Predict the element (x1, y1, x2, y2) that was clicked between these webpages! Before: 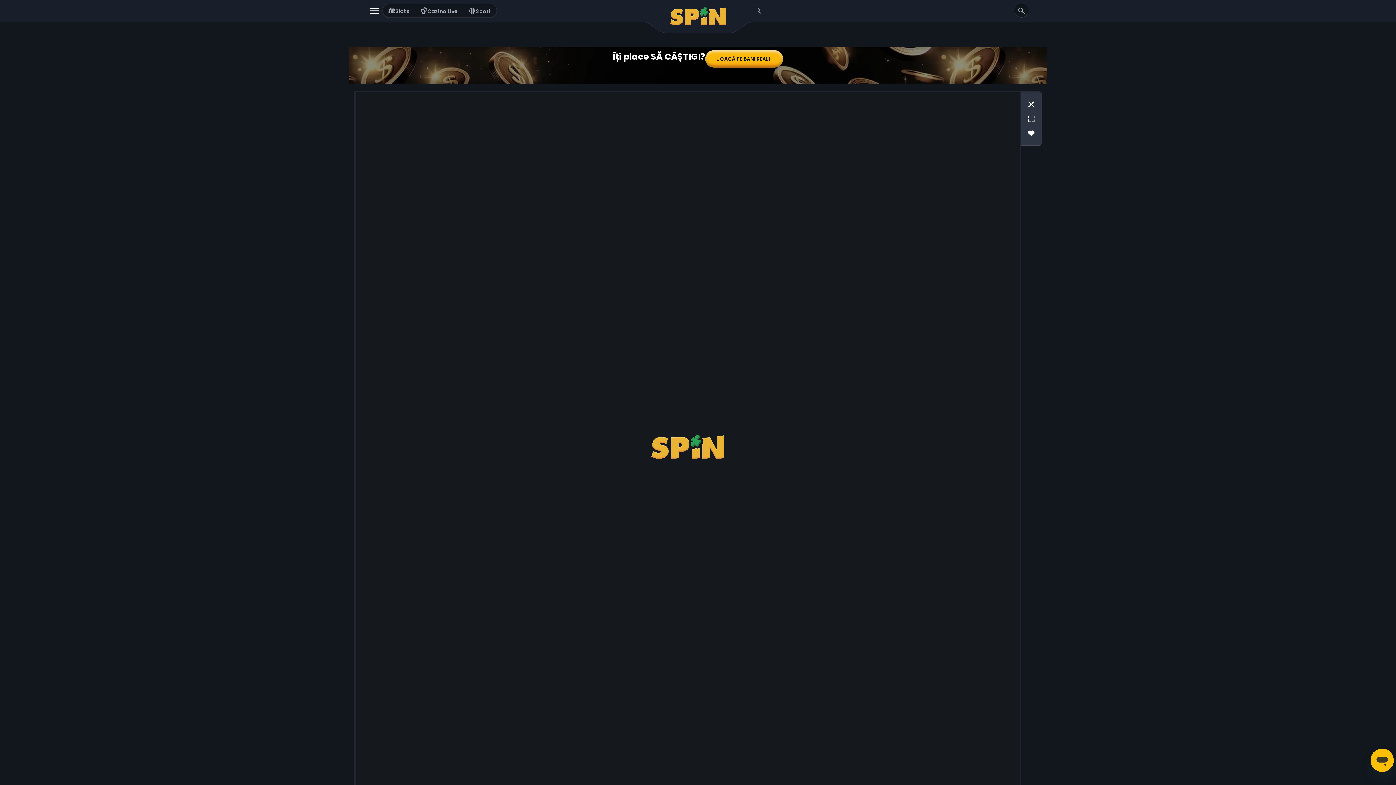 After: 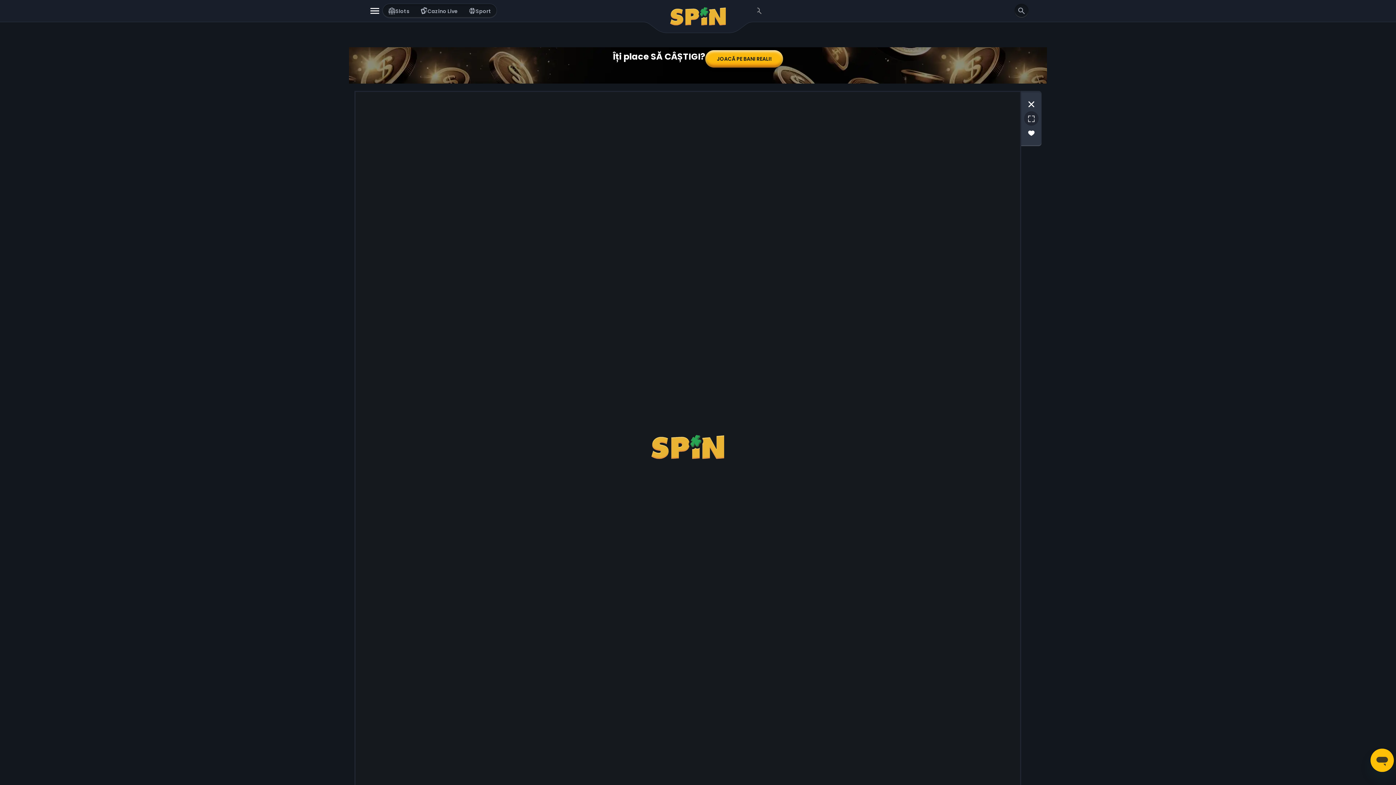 Action: bbox: (1024, 111, 1038, 125)